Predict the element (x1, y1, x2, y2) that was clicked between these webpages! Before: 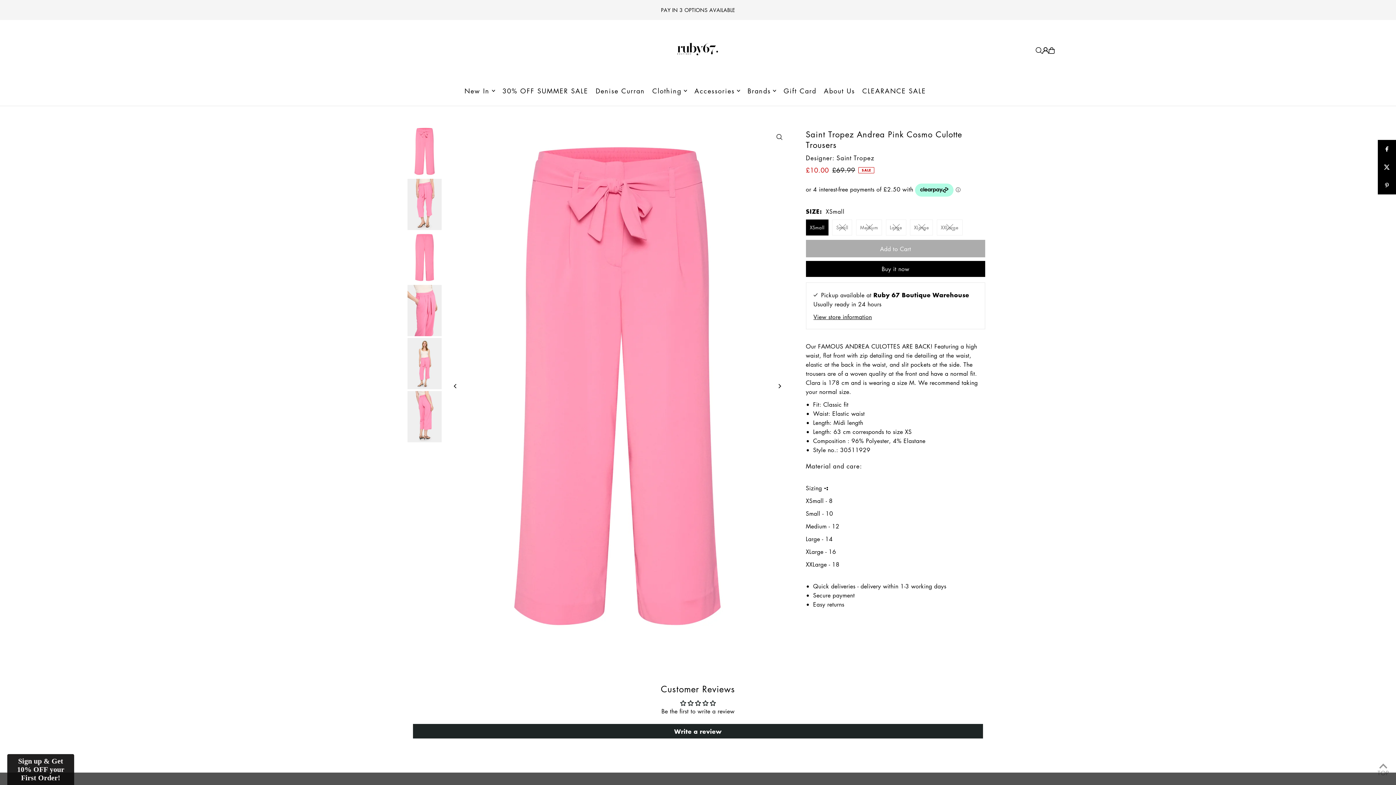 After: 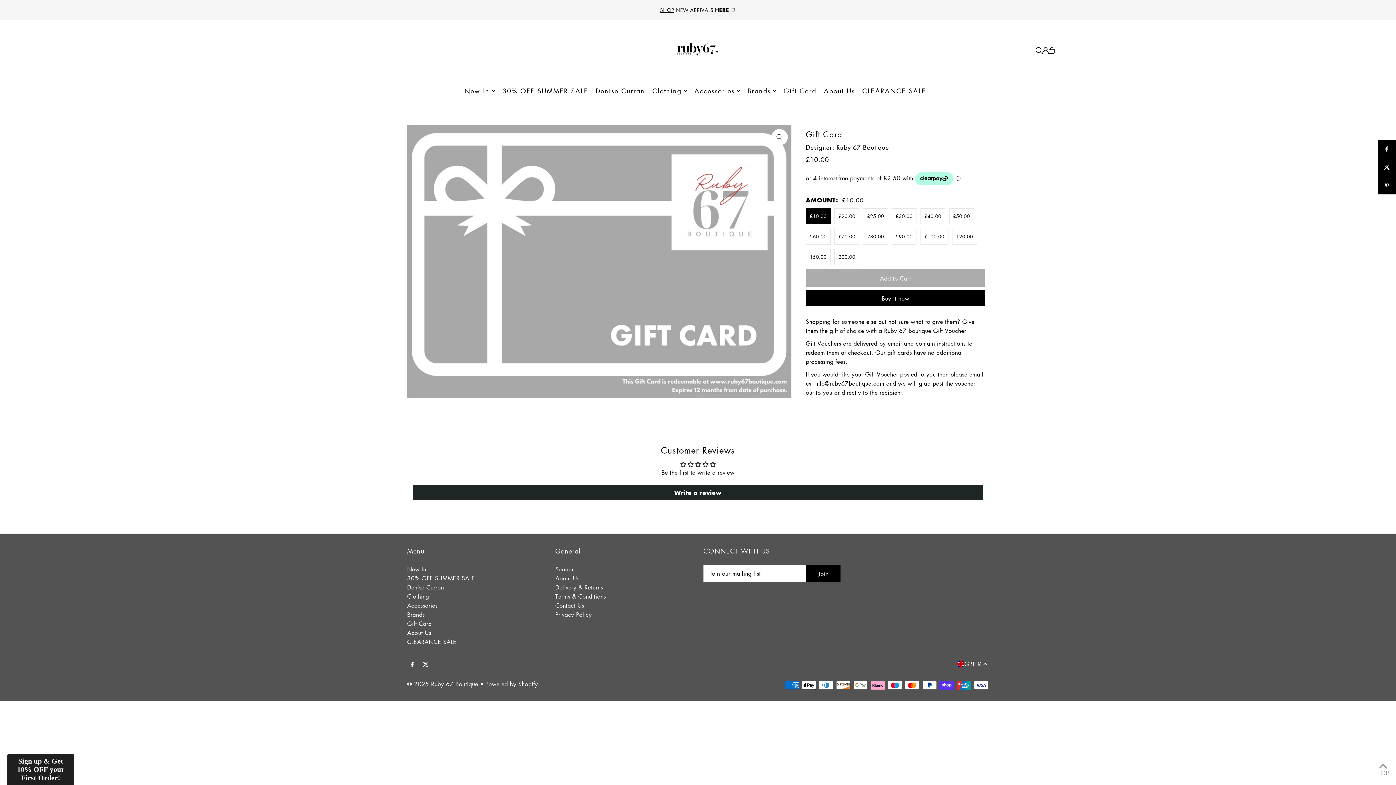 Action: bbox: (783, 81, 816, 100) label: Gift Card